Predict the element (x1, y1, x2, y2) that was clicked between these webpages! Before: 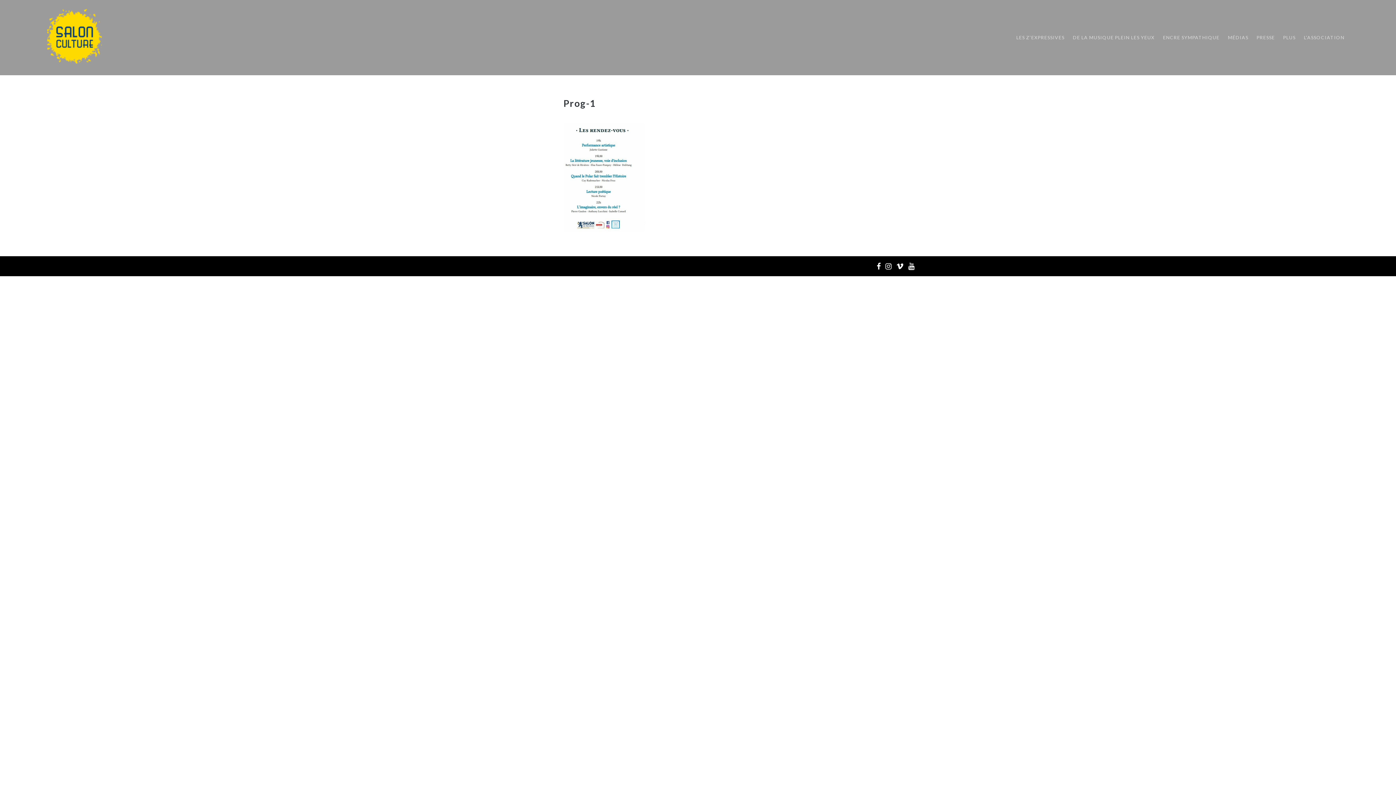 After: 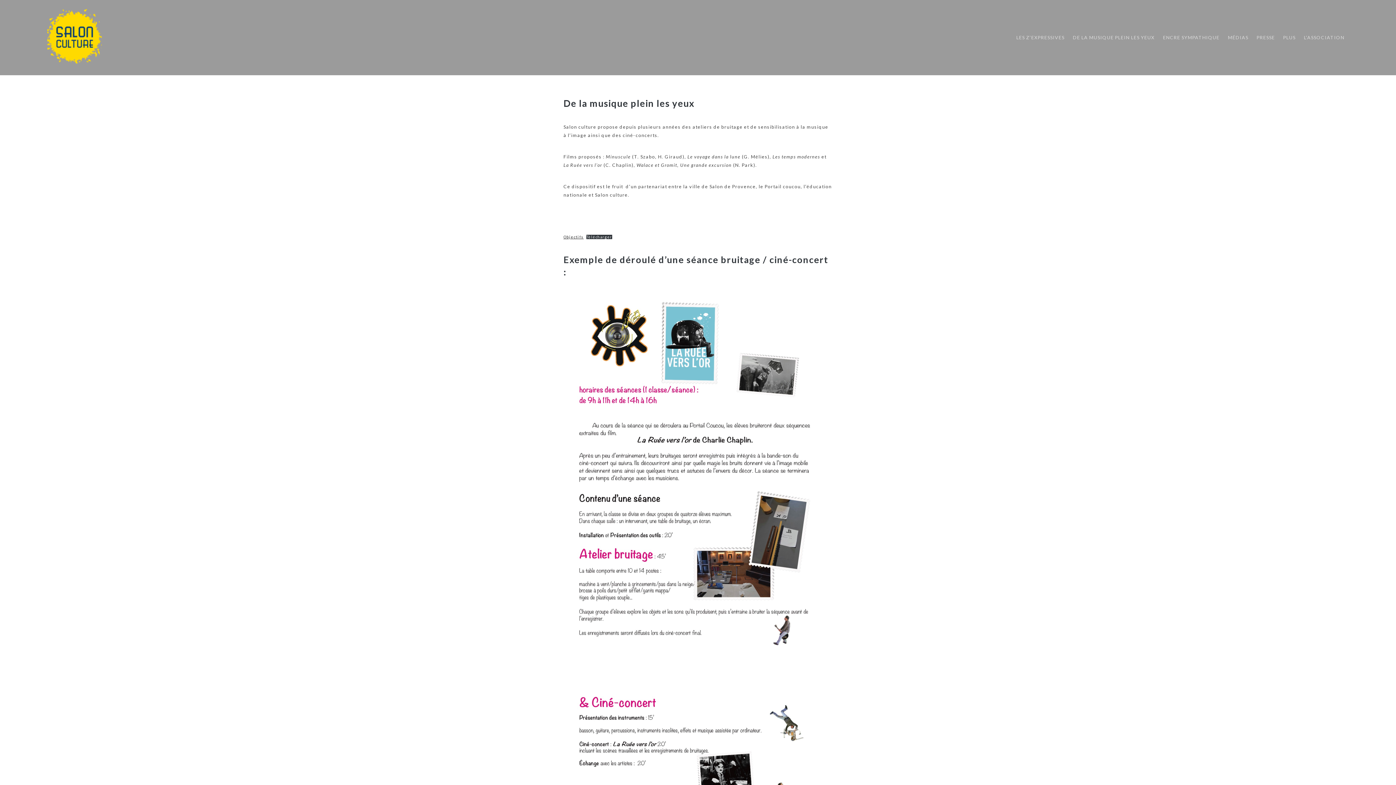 Action: label: DE LA MUSIQUE PLEIN LES YEUX bbox: (1068, 32, 1159, 42)